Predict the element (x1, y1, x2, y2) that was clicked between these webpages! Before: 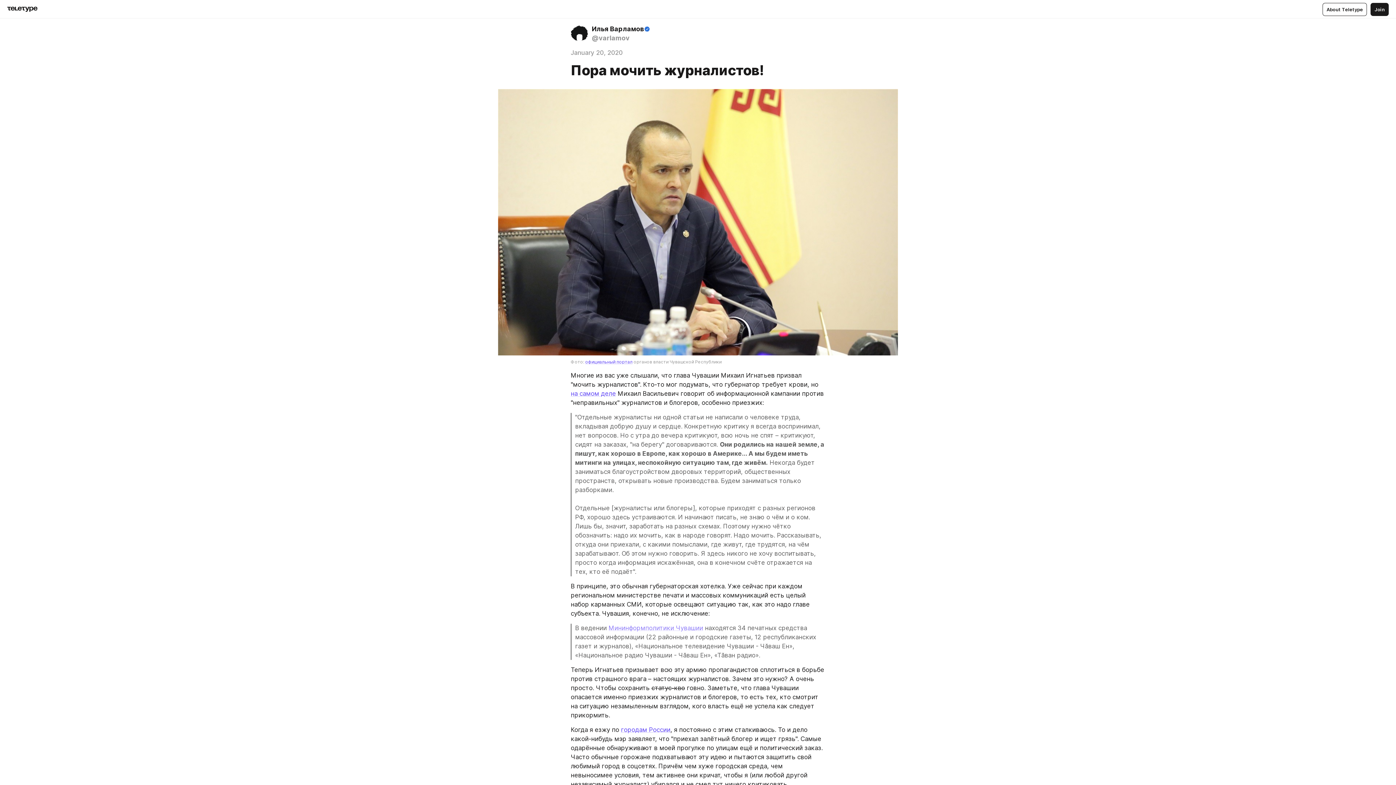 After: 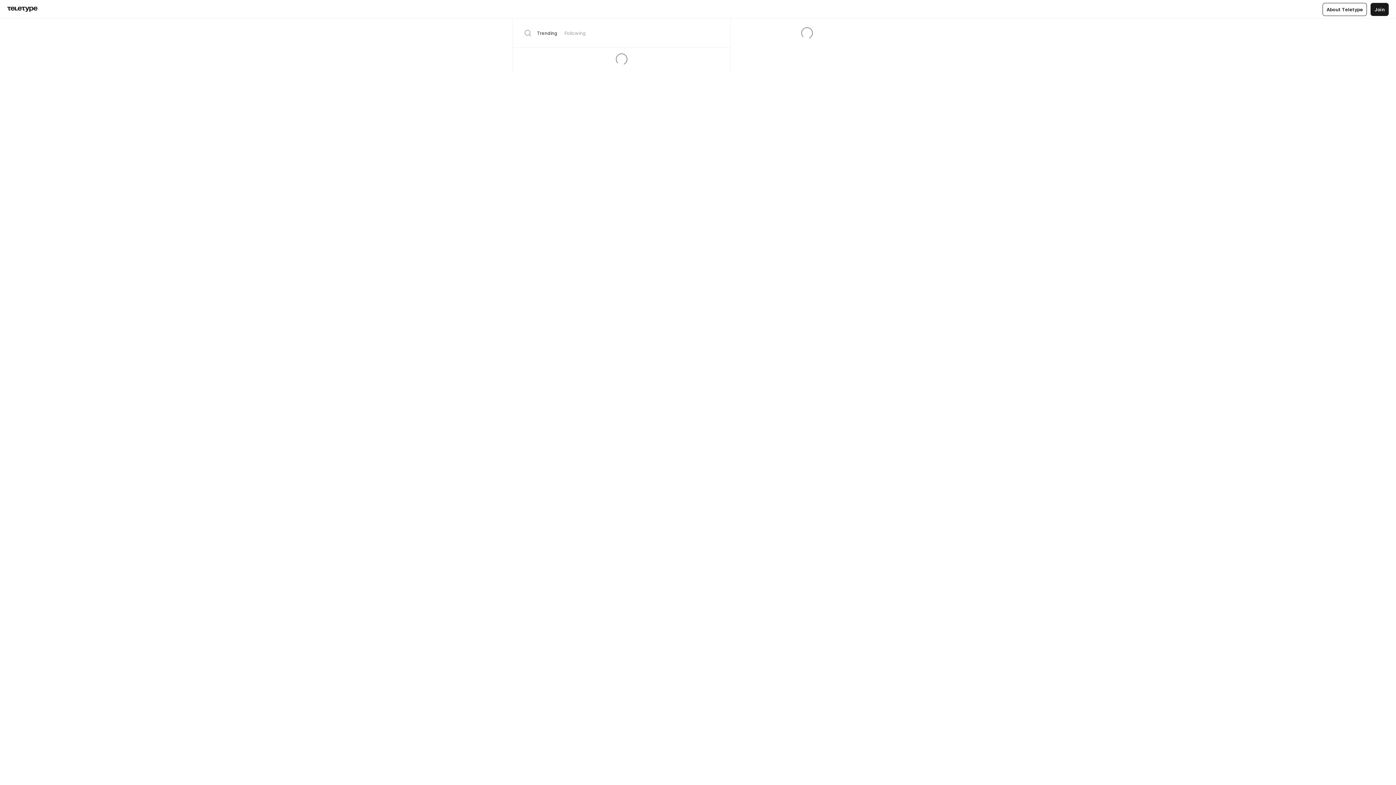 Action: bbox: (7, 6, 37, 12)